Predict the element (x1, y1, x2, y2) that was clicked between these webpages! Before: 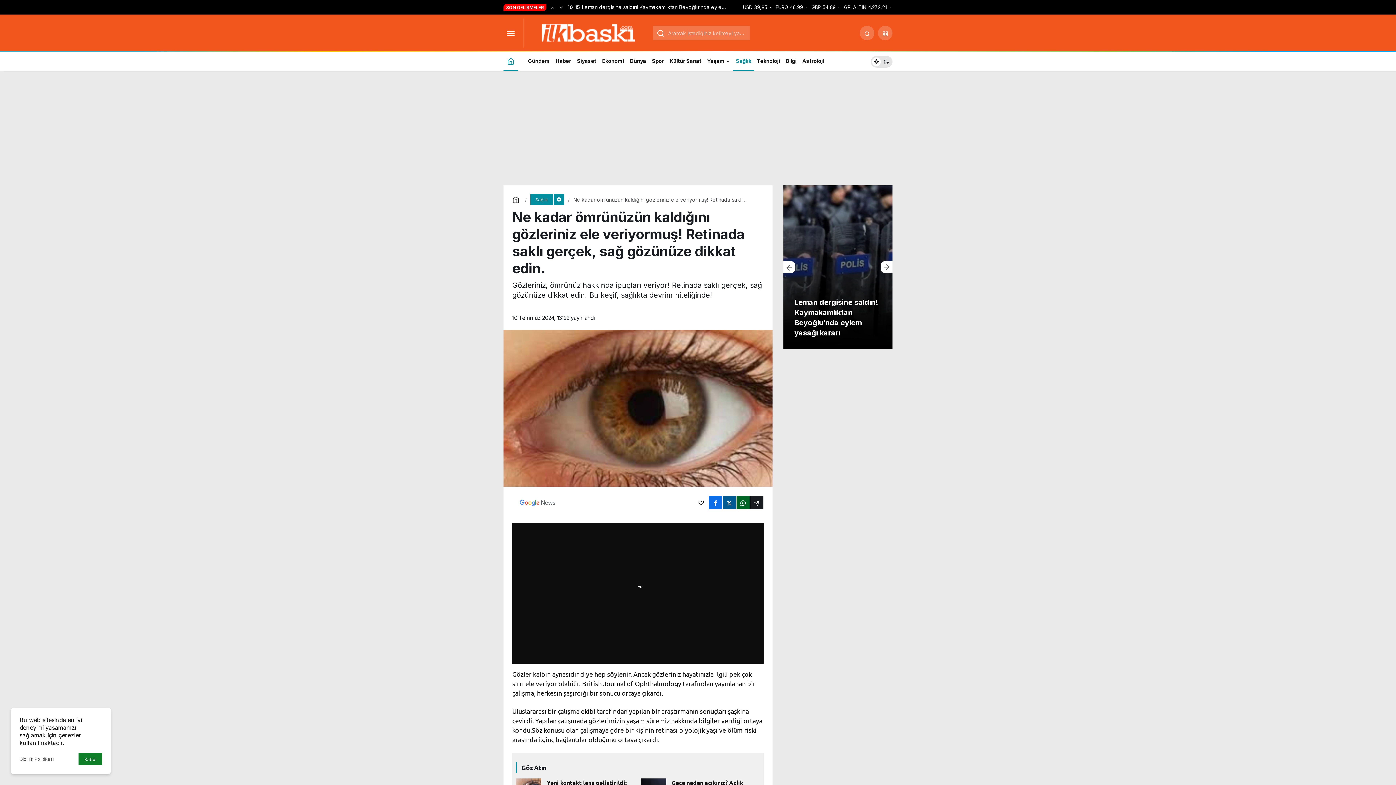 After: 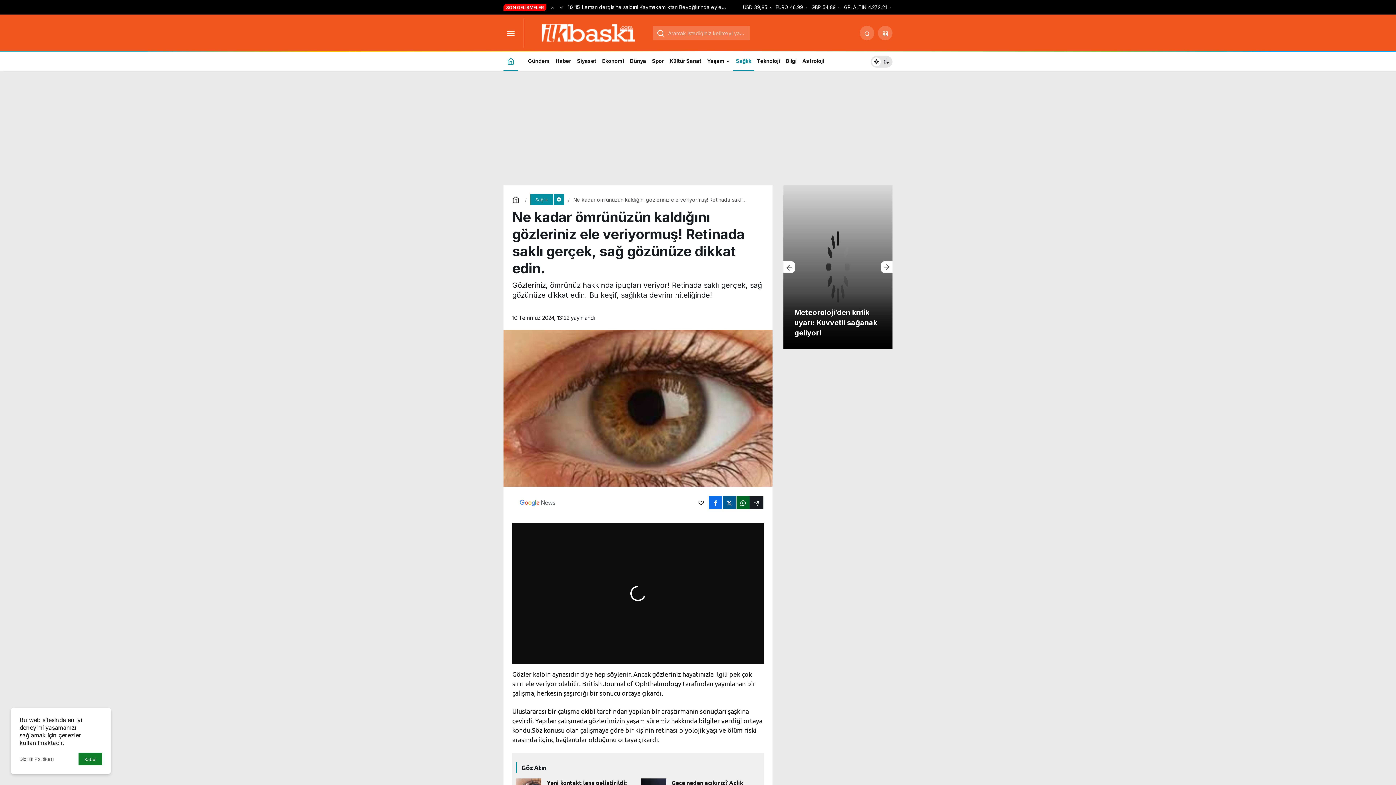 Action: bbox: (750, 495, 763, 508)